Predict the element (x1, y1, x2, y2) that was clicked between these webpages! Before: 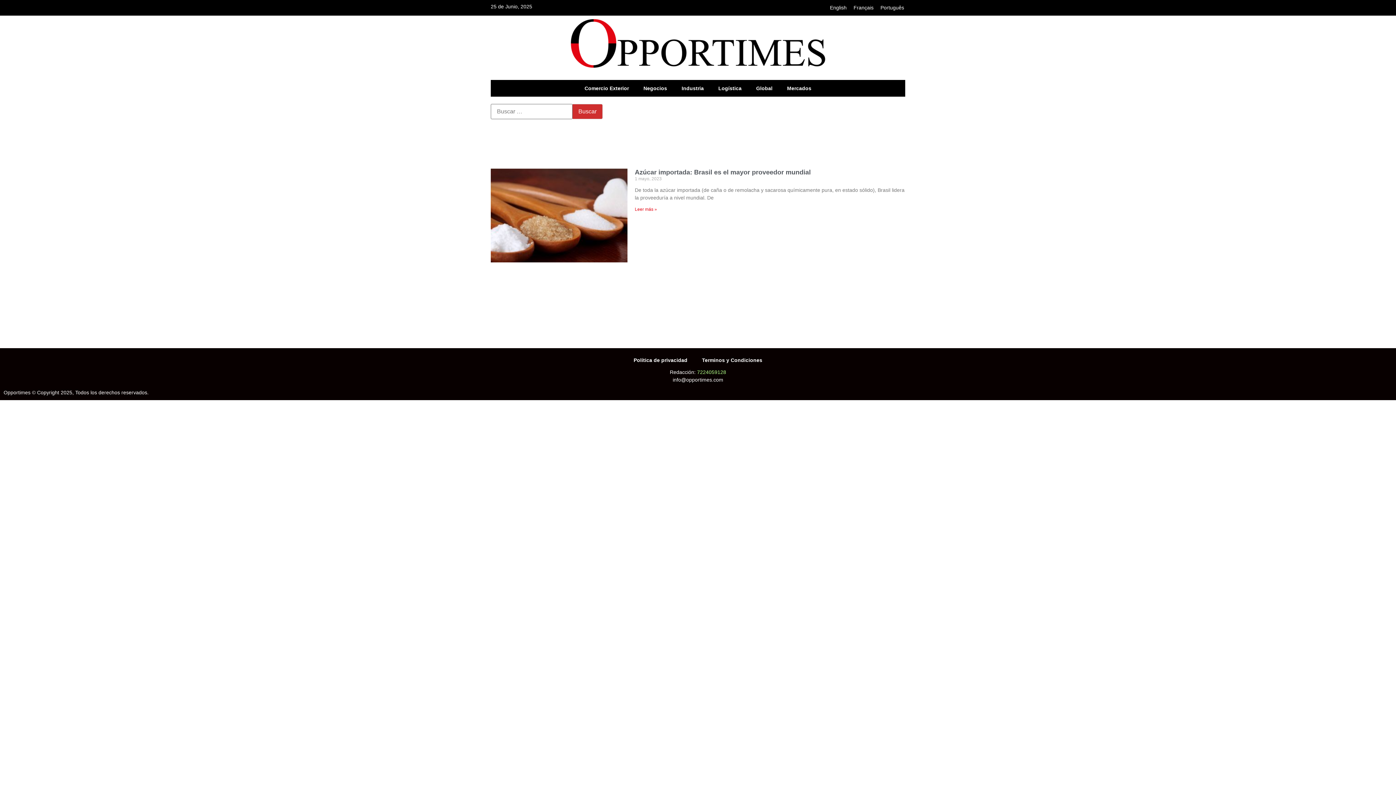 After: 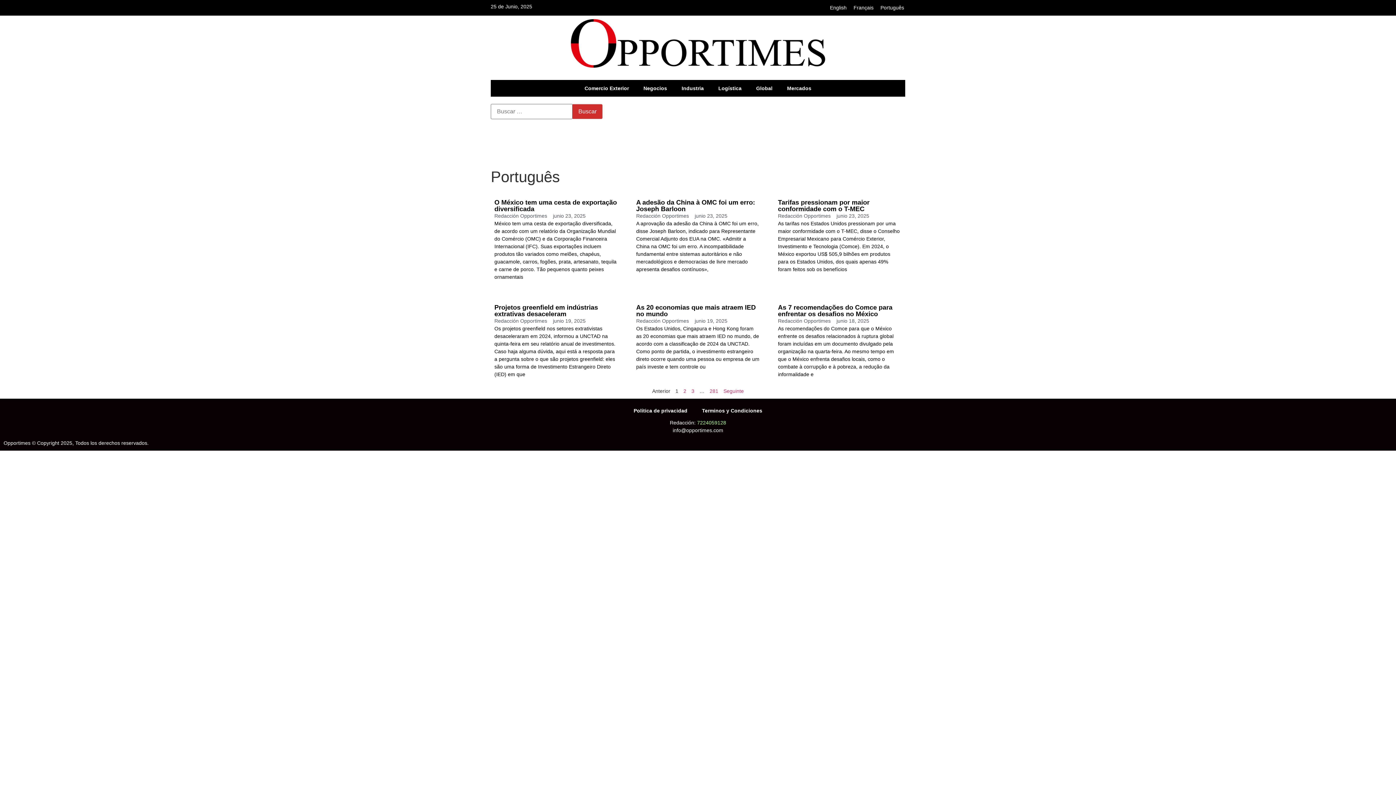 Action: bbox: (879, 3, 905, 11) label: Português